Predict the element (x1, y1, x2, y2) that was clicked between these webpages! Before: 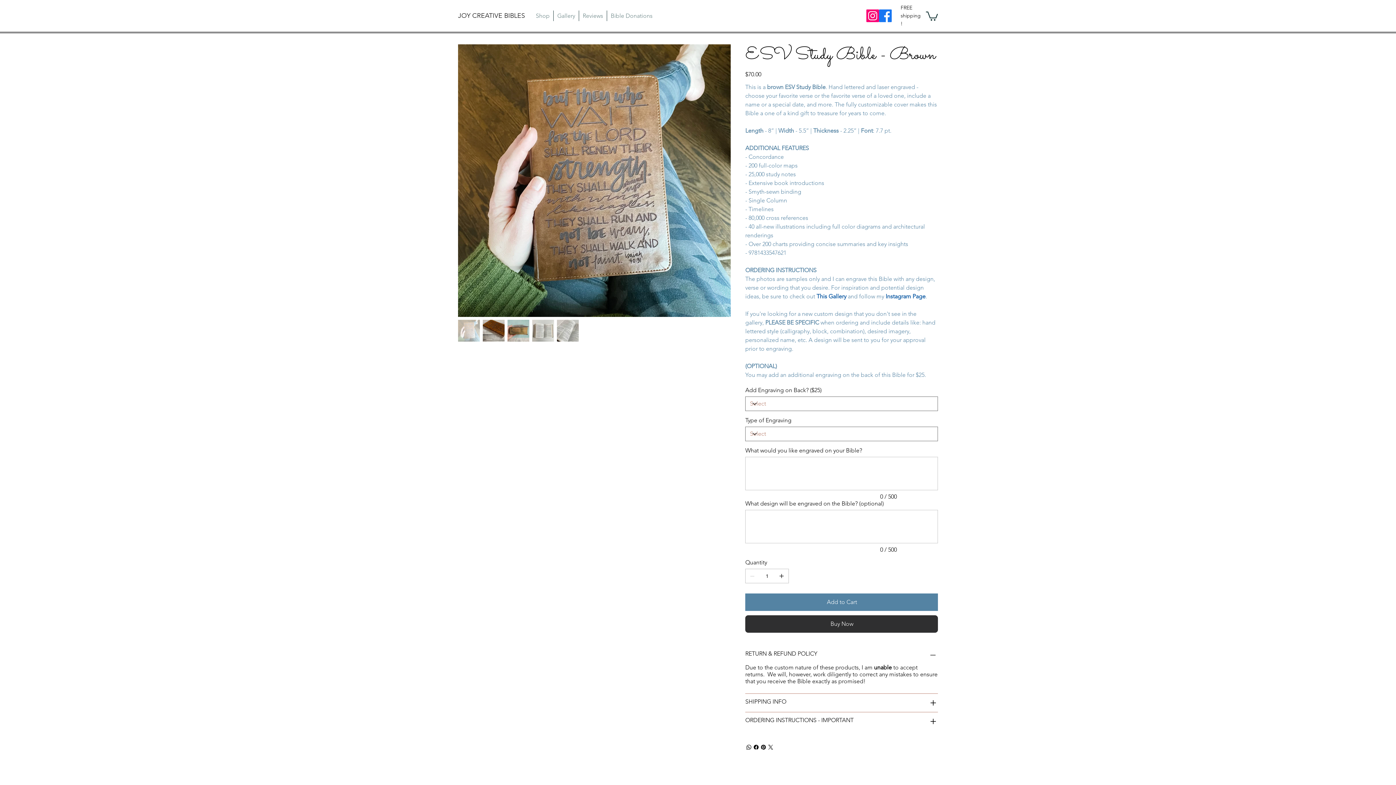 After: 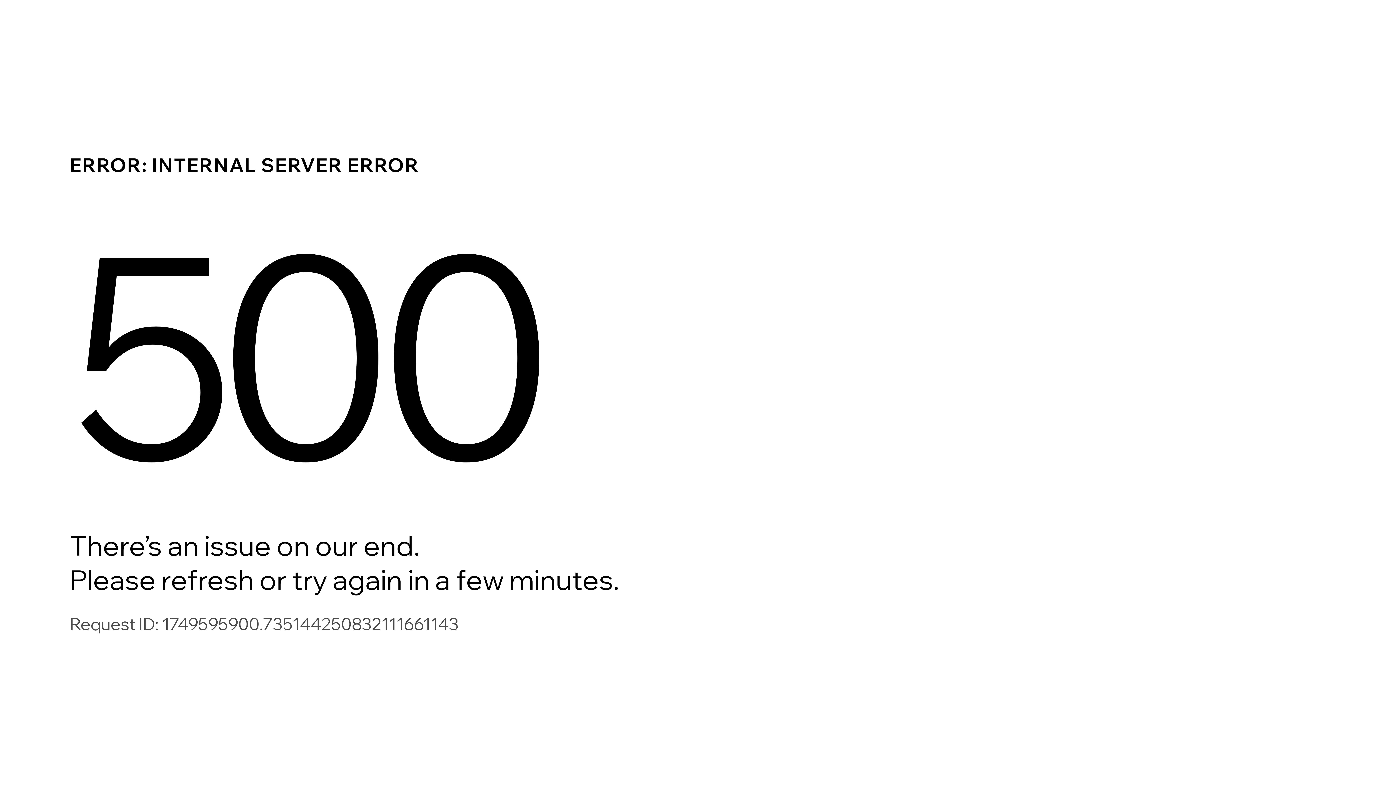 Action: label: Reviews bbox: (579, 10, 607, 21)